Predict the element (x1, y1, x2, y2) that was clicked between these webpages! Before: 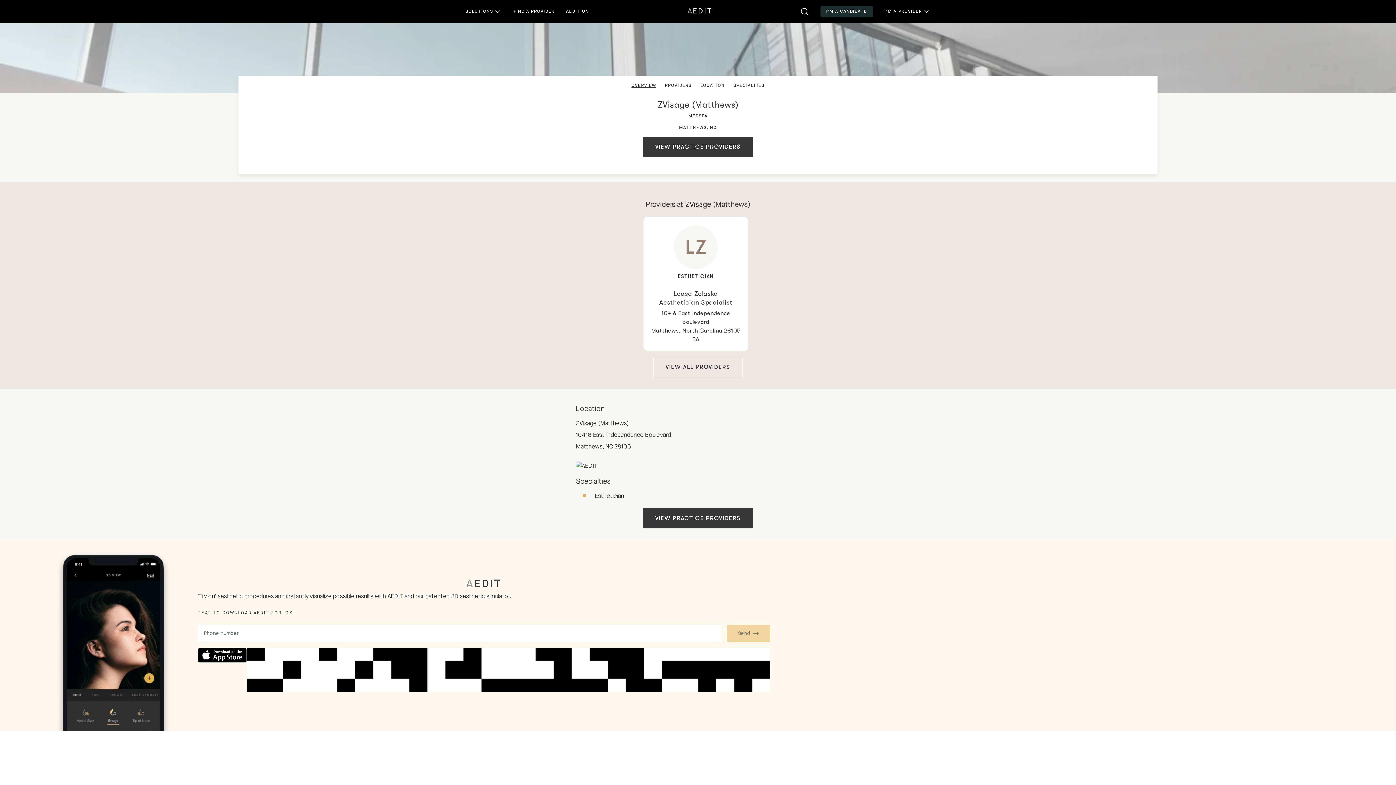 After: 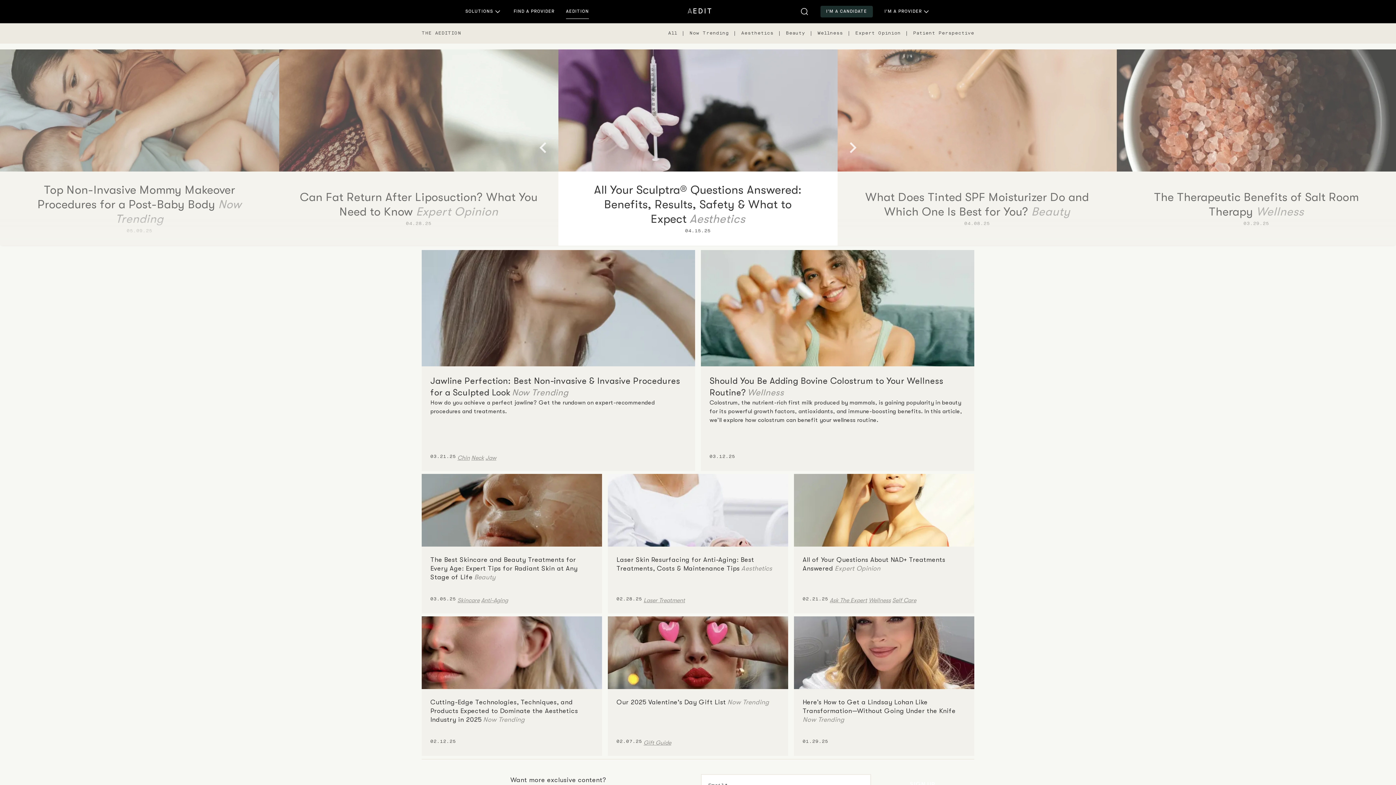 Action: bbox: (566, 5, 589, 17) label: AEDITION